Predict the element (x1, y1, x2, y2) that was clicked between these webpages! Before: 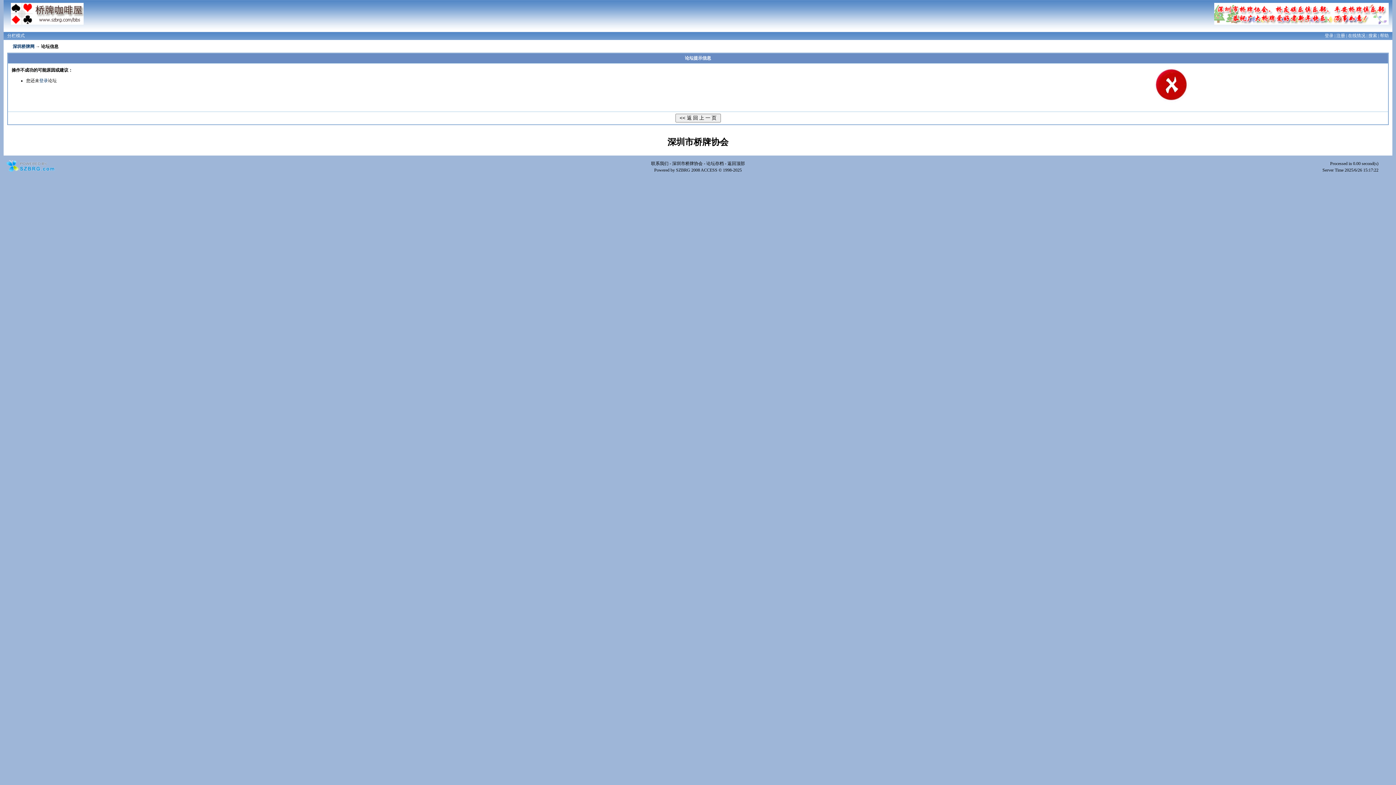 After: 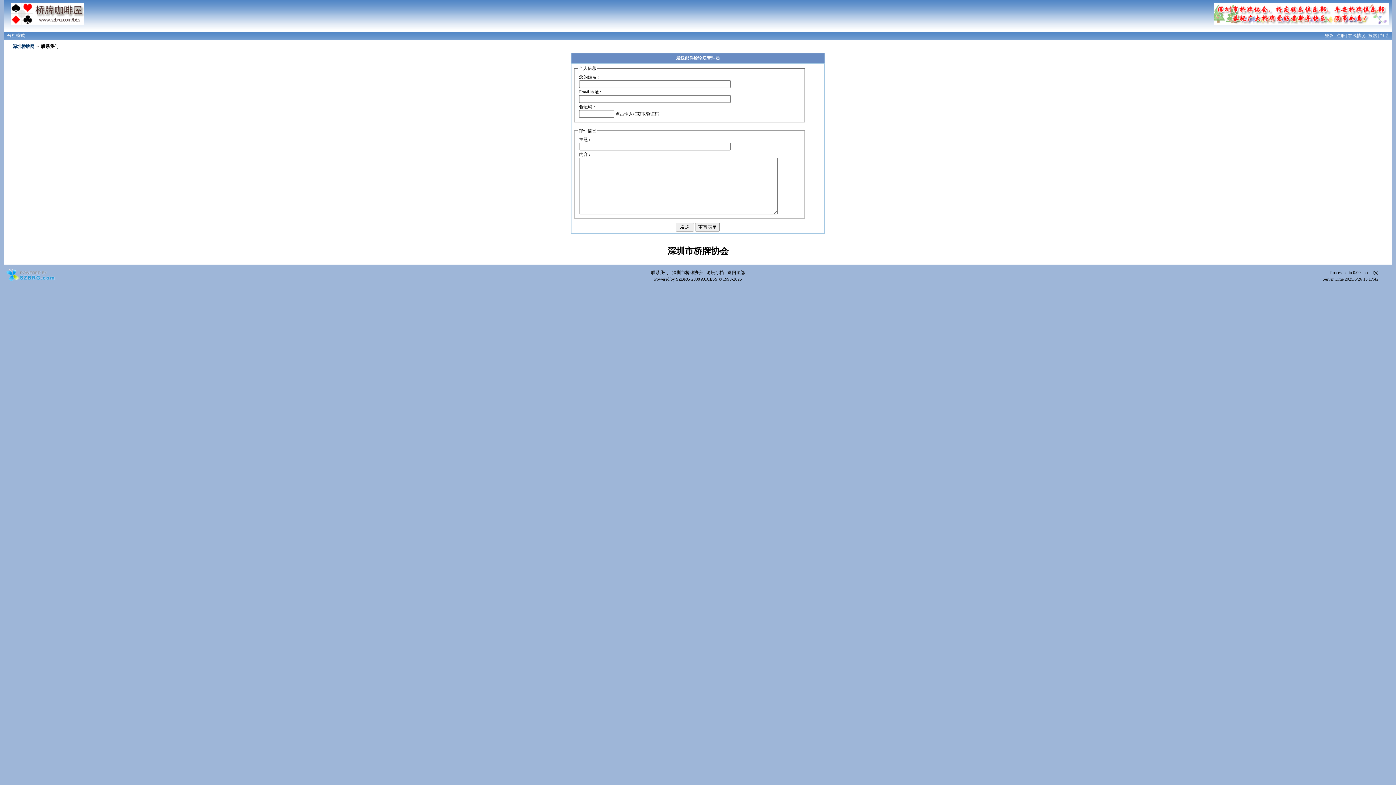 Action: bbox: (651, 161, 668, 166) label: 联系我们